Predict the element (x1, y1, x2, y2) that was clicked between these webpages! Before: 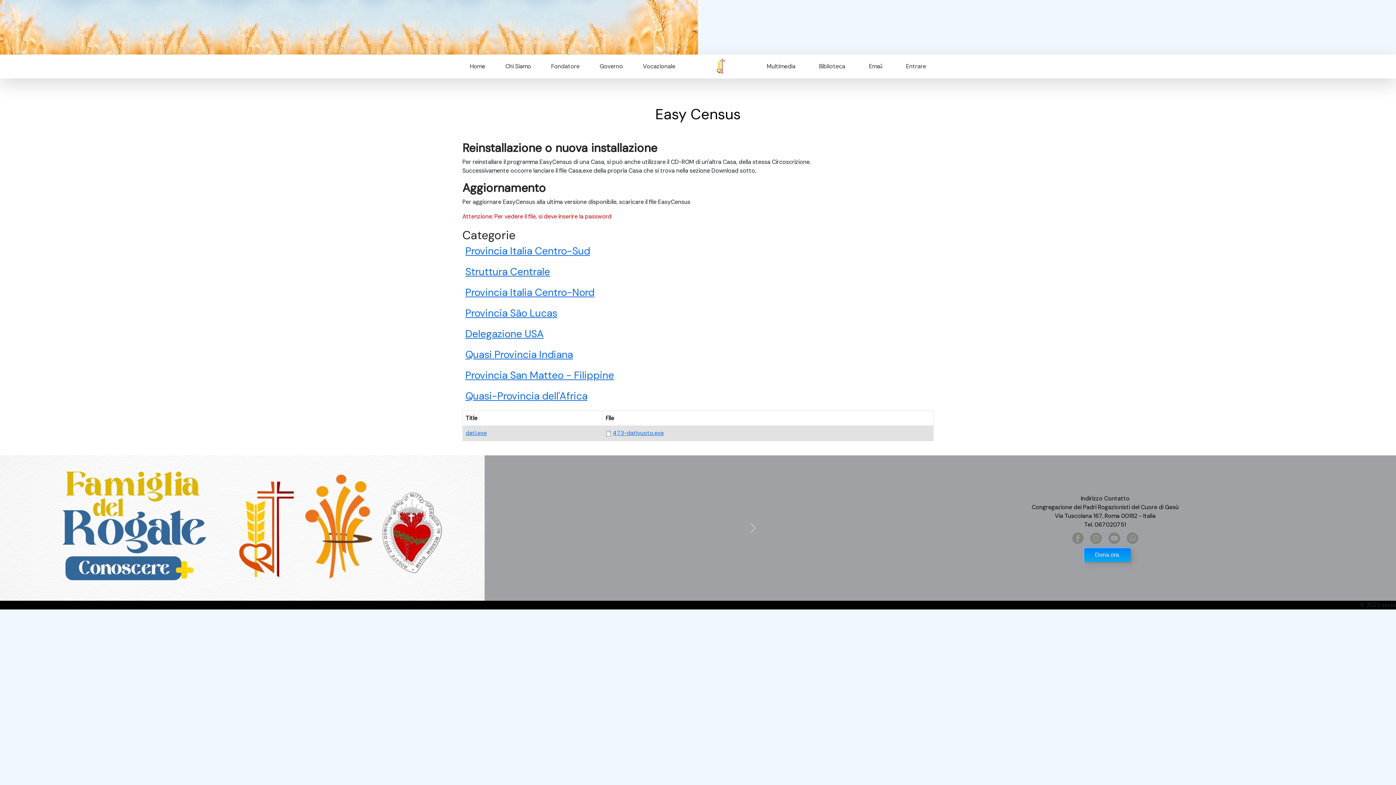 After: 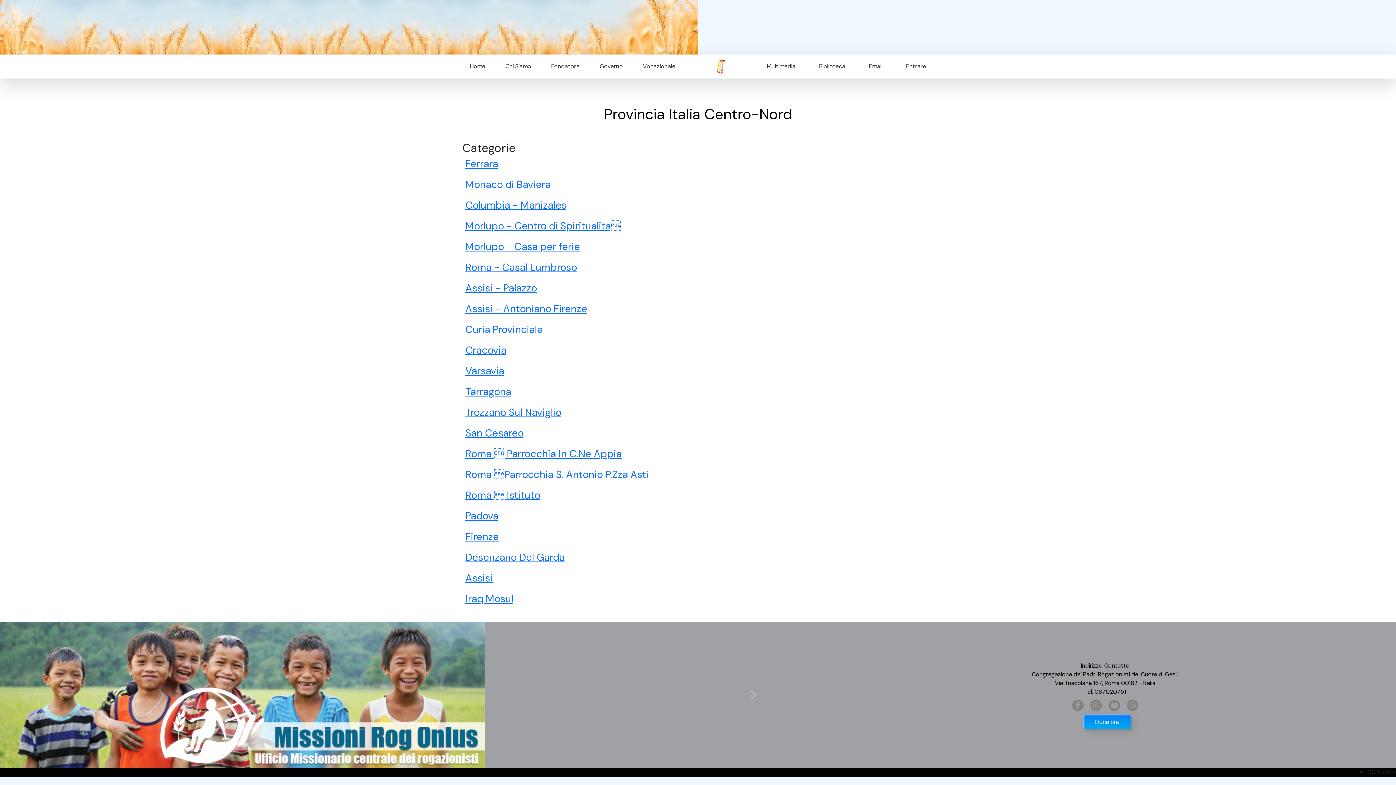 Action: bbox: (462, 282, 597, 302) label: Provincia Italia Centro-Nord